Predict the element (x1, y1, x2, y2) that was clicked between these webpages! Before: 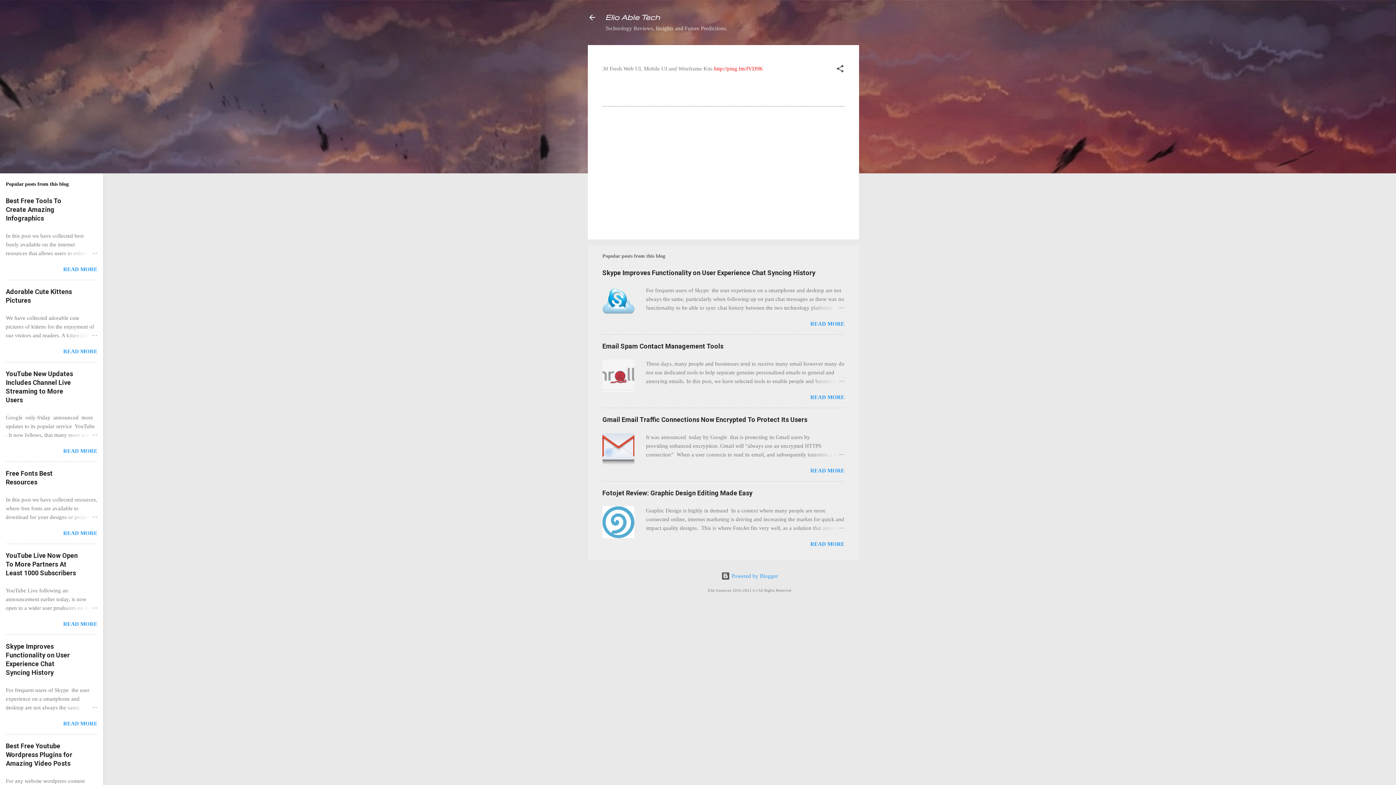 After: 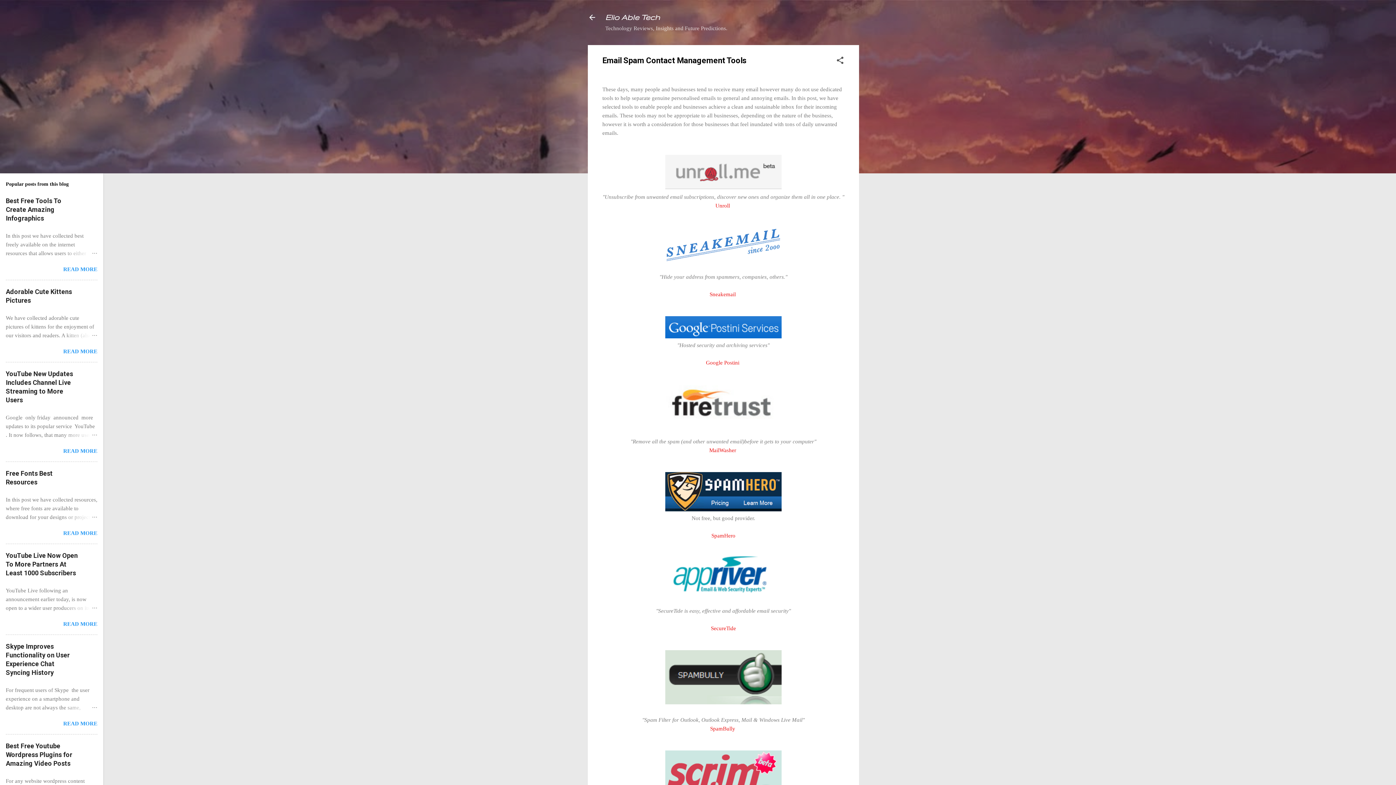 Action: bbox: (809, 377, 844, 385)